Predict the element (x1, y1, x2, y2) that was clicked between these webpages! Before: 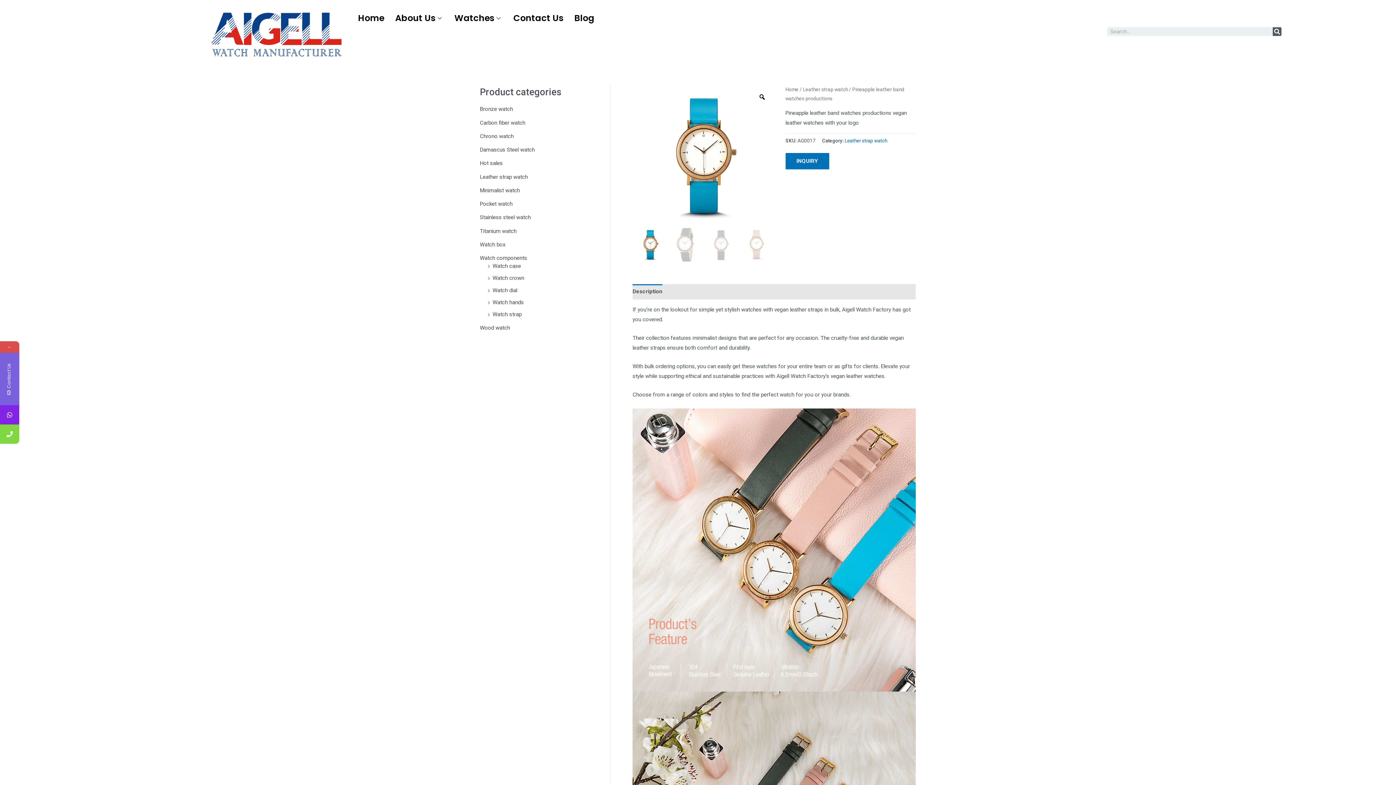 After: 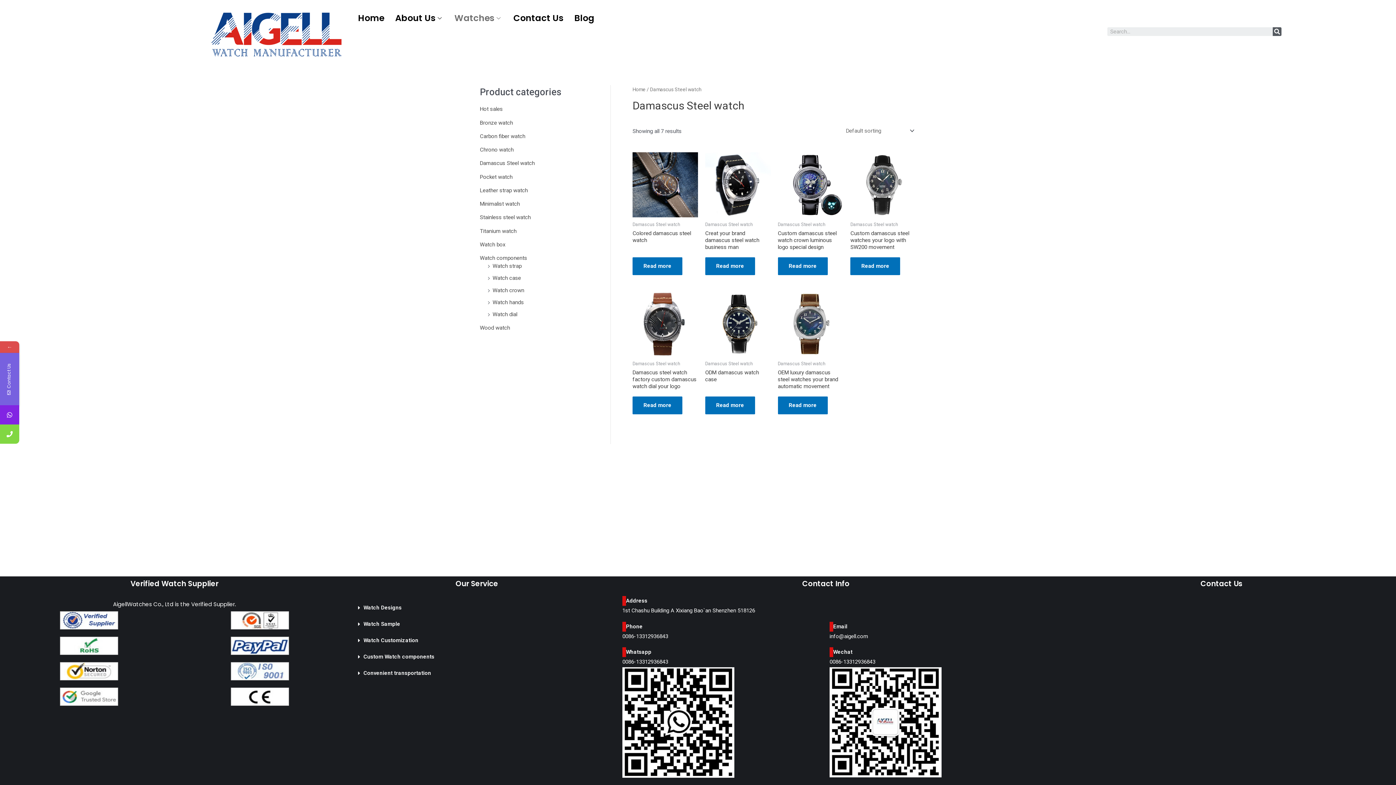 Action: bbox: (480, 146, 534, 153) label: Damascus Steel watch